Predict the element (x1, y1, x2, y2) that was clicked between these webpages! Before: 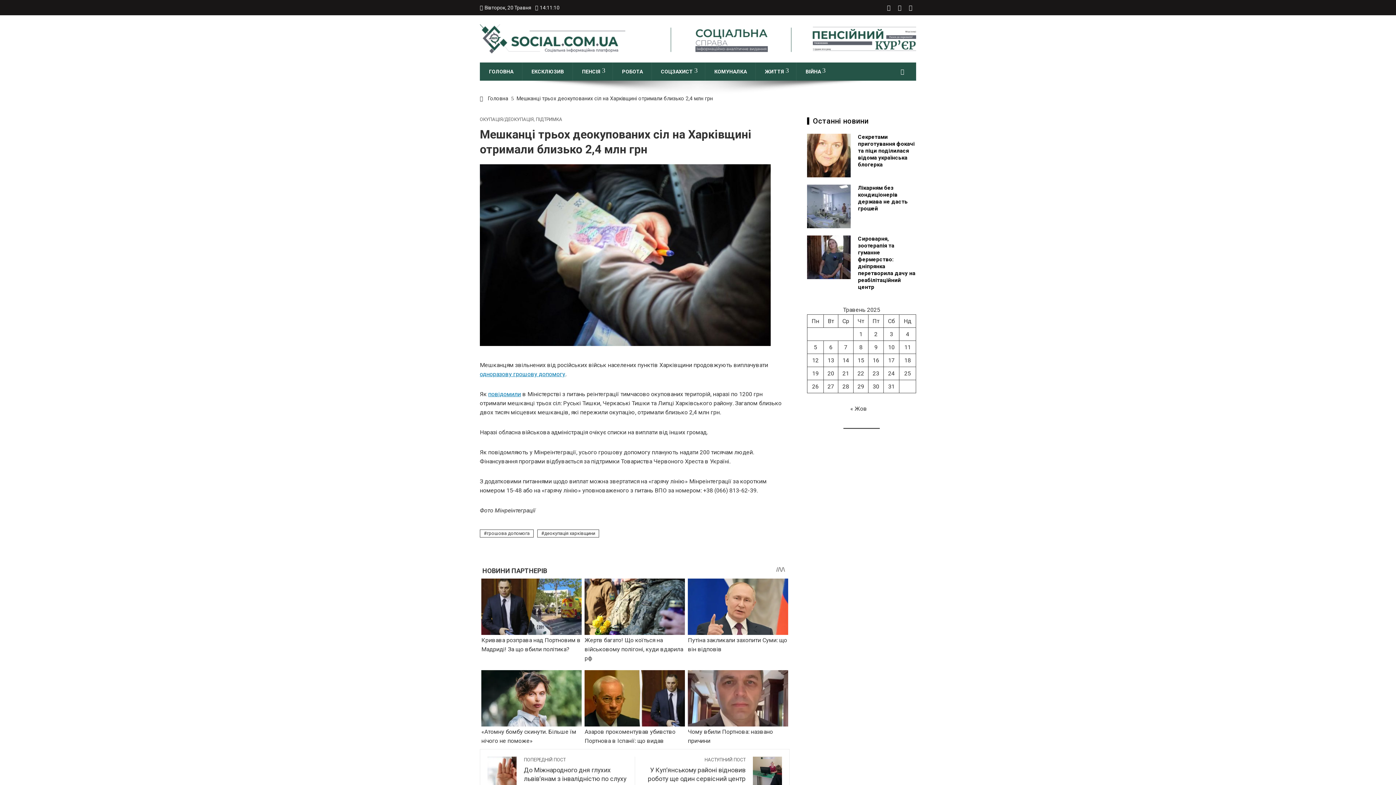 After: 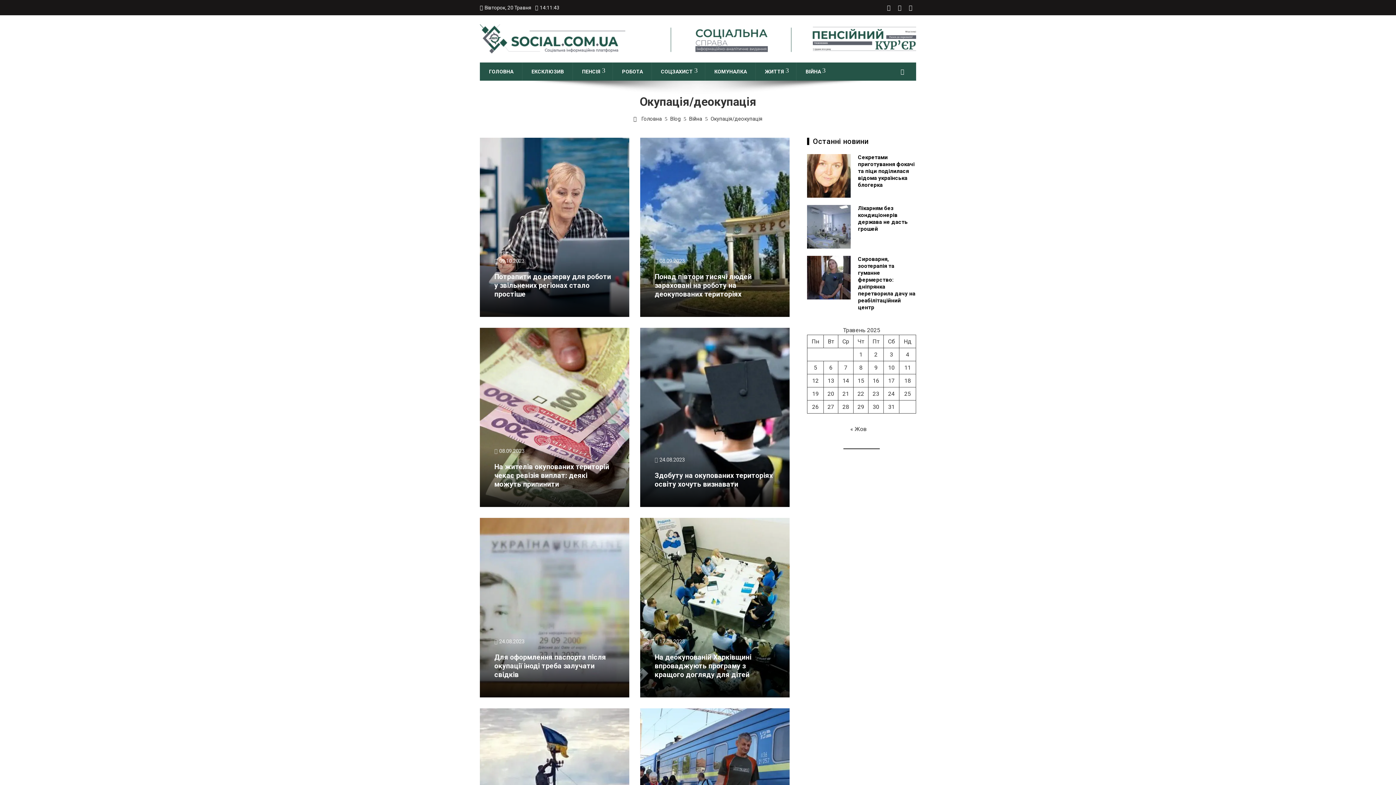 Action: label: ОКУПАЦІЯ/ДЕОКУПАЦІЯ bbox: (480, 117, 533, 121)